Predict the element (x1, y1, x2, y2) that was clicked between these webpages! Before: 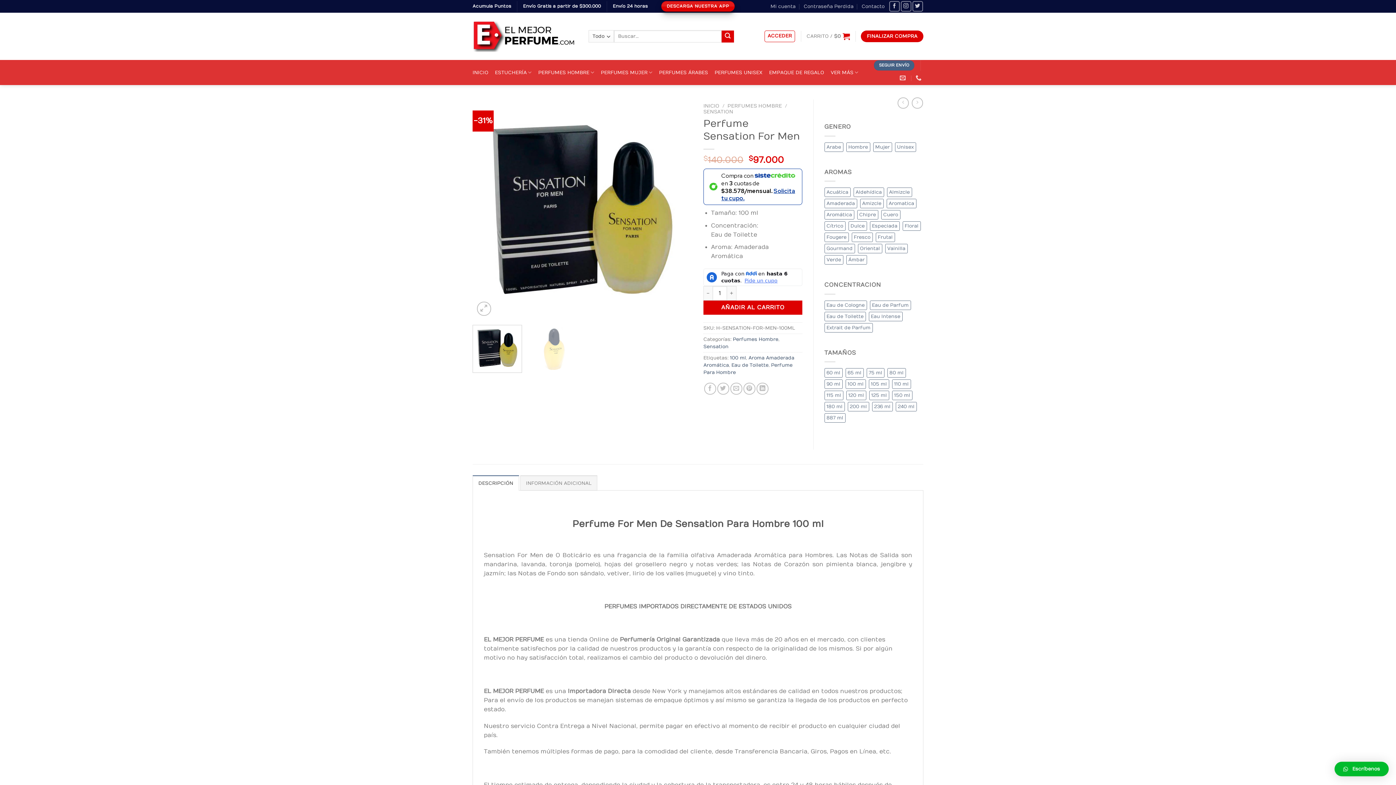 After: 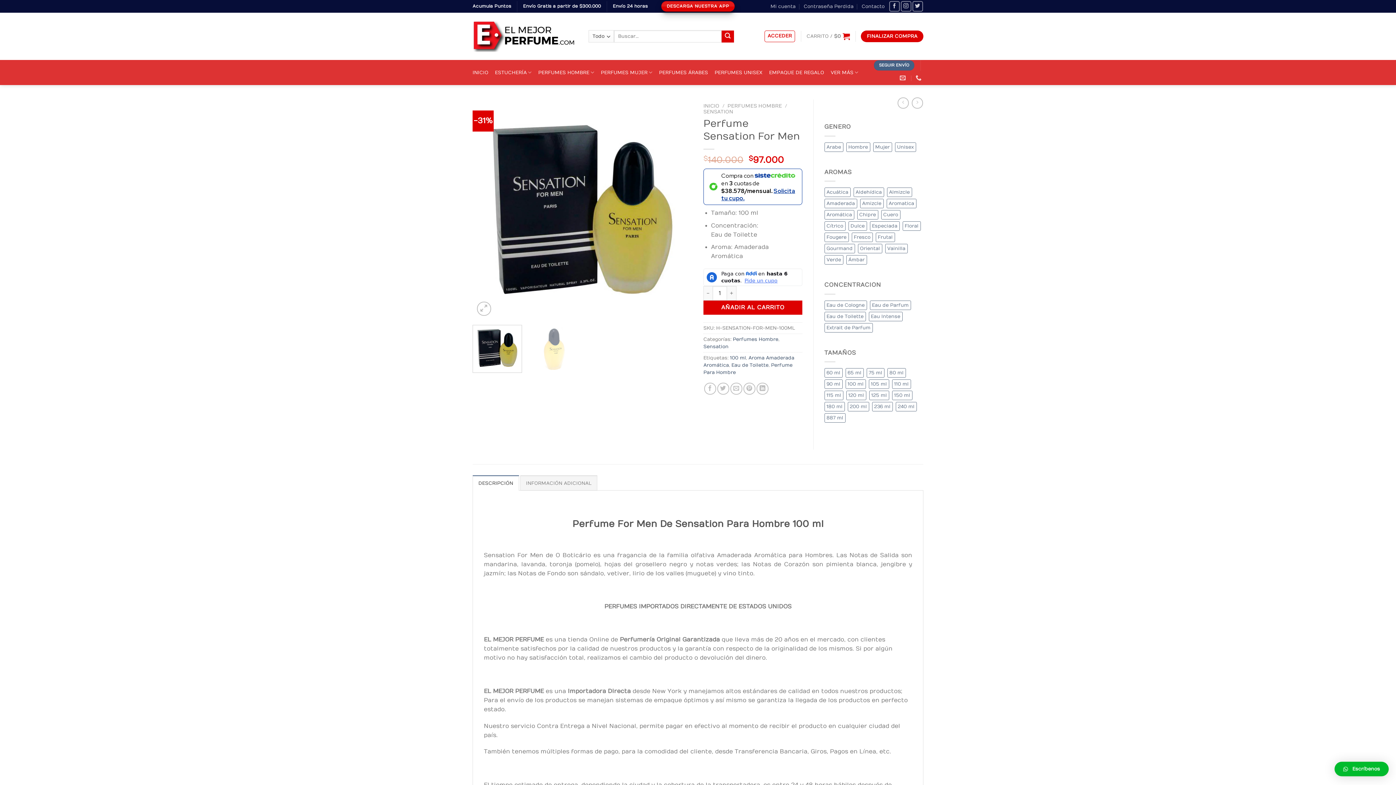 Action: label: DESCRIPCIÓN bbox: (472, 475, 519, 490)